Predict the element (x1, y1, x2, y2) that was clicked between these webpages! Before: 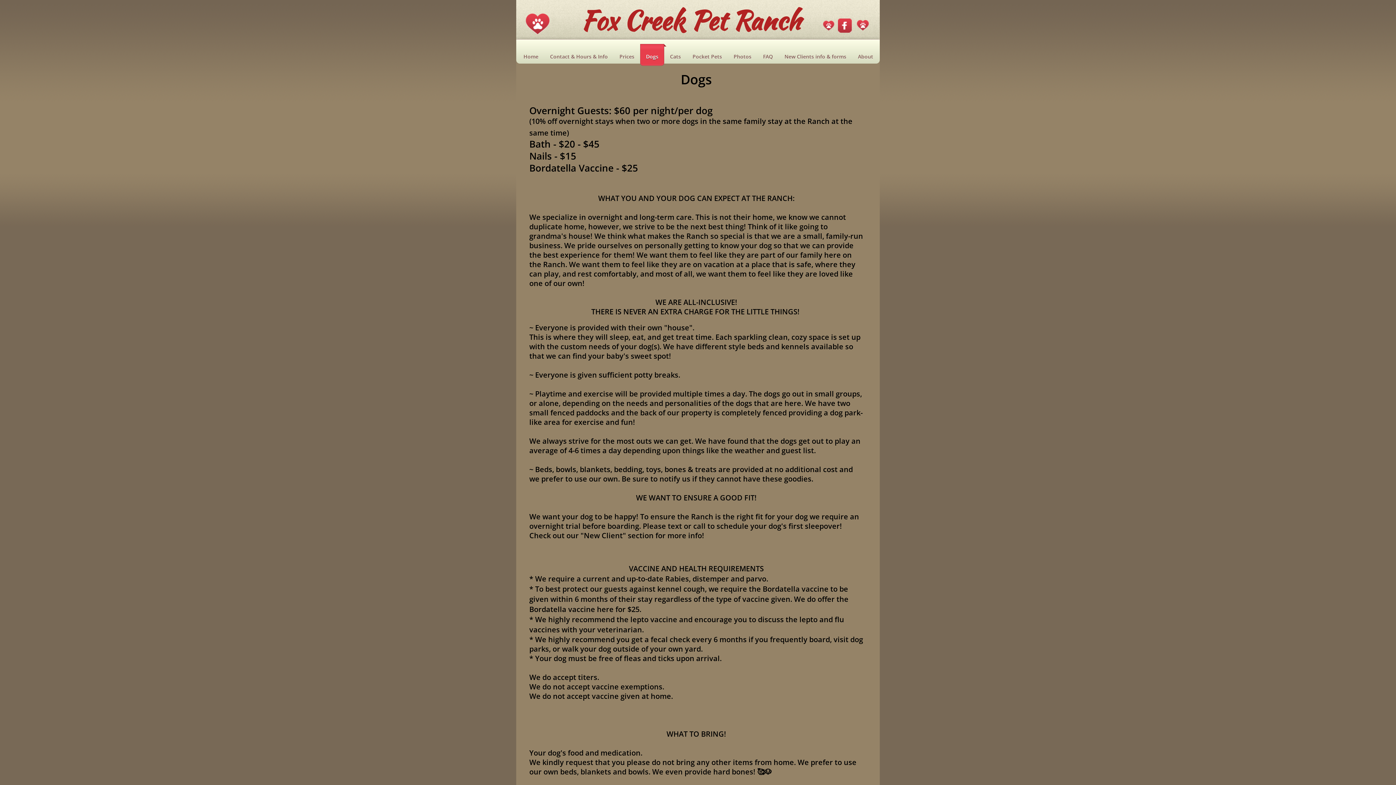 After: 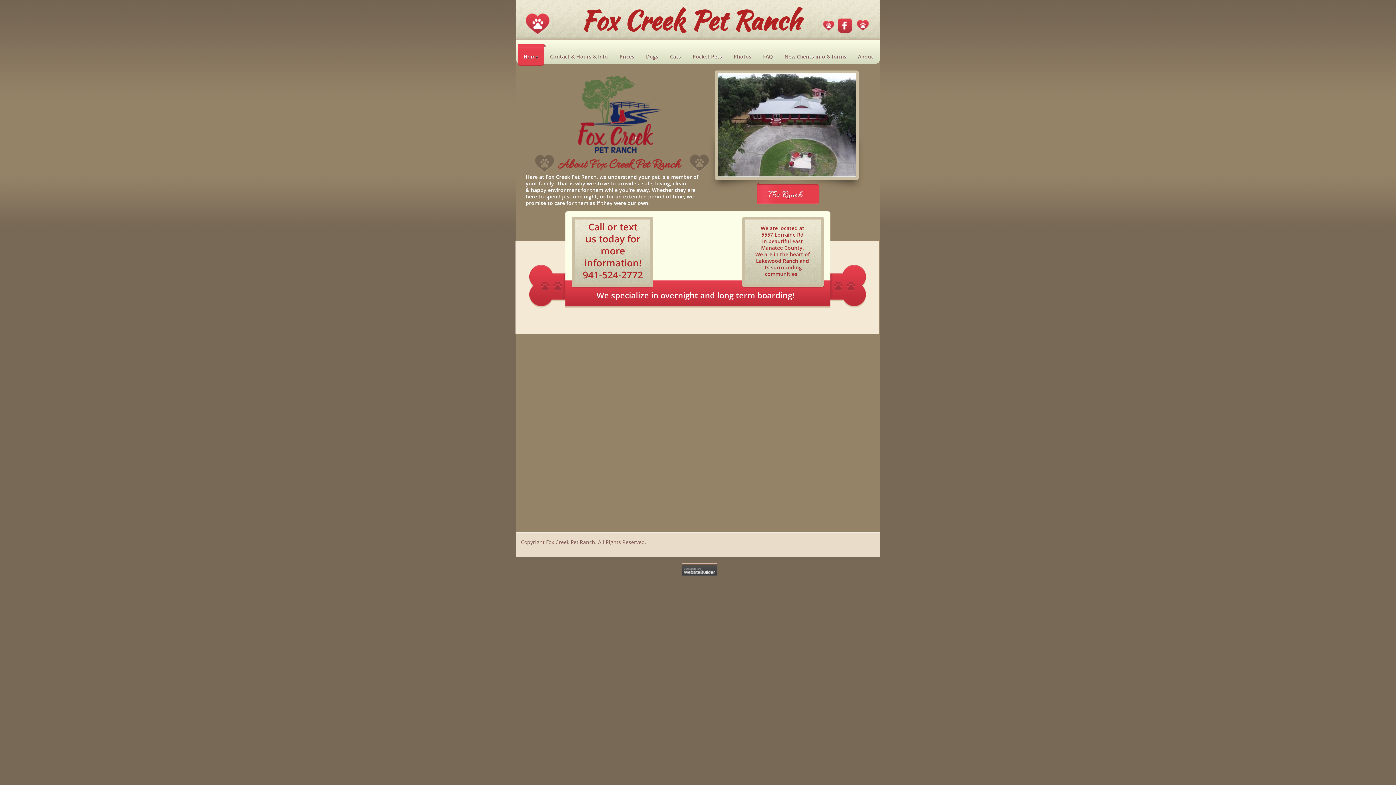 Action: label: Home bbox: (517, 44, 544, 65)